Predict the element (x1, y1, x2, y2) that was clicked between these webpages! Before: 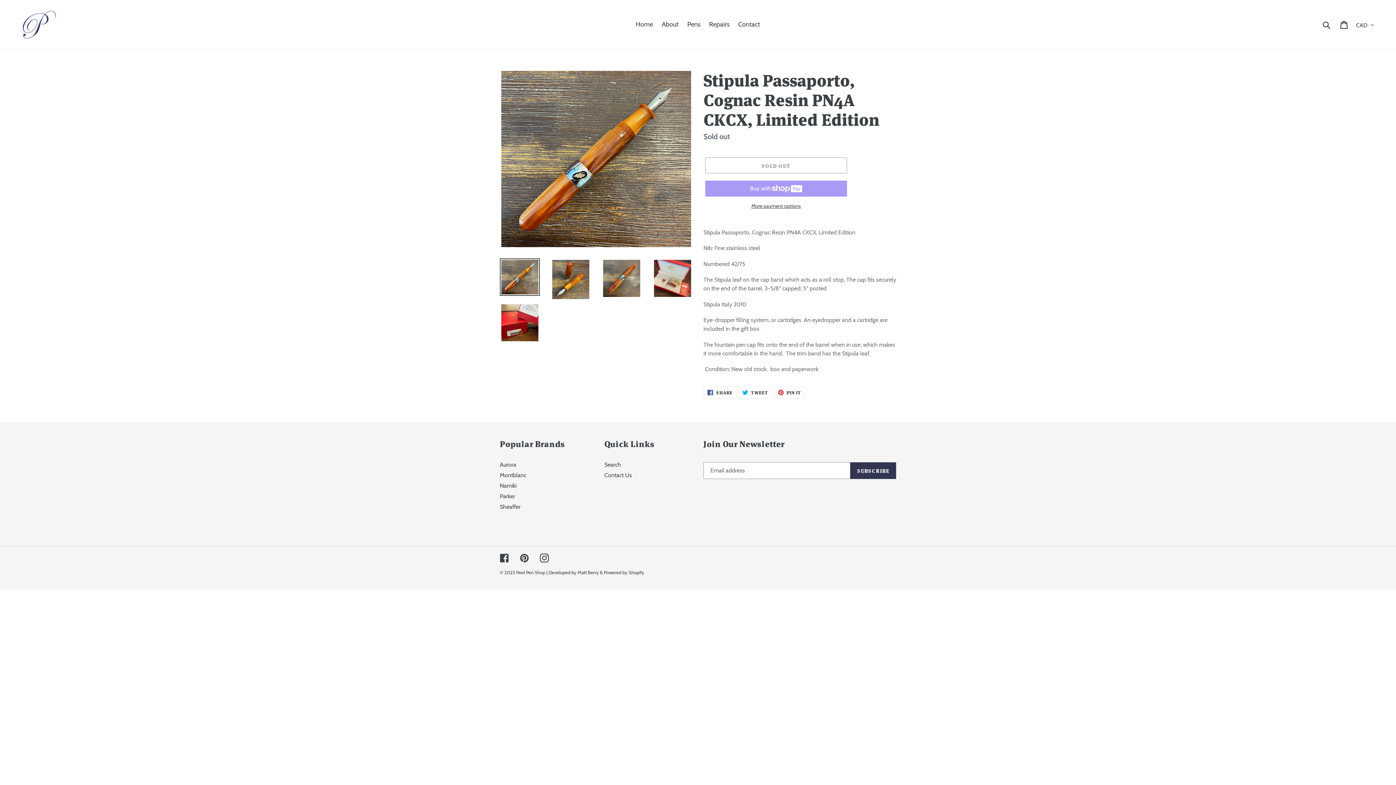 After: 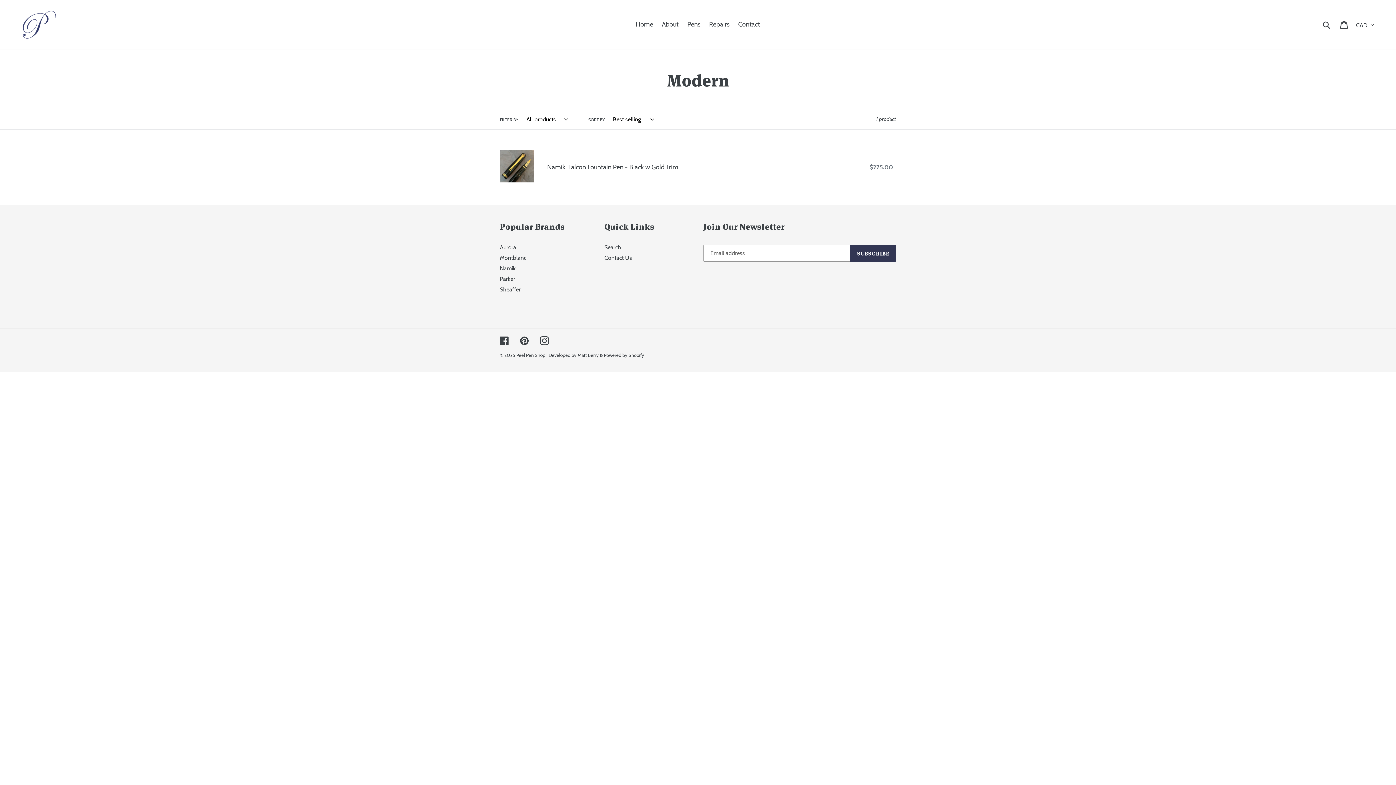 Action: label: Namiki bbox: (500, 482, 516, 489)